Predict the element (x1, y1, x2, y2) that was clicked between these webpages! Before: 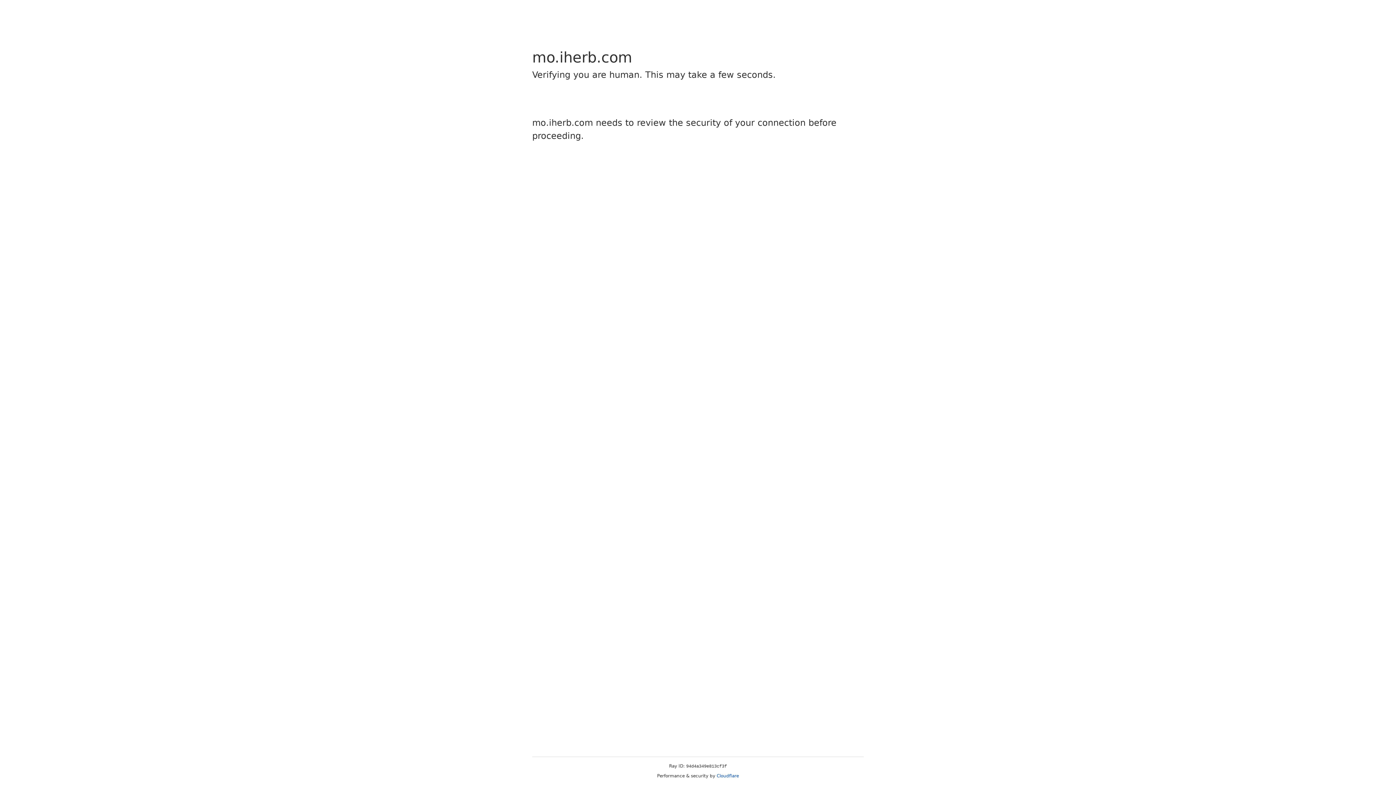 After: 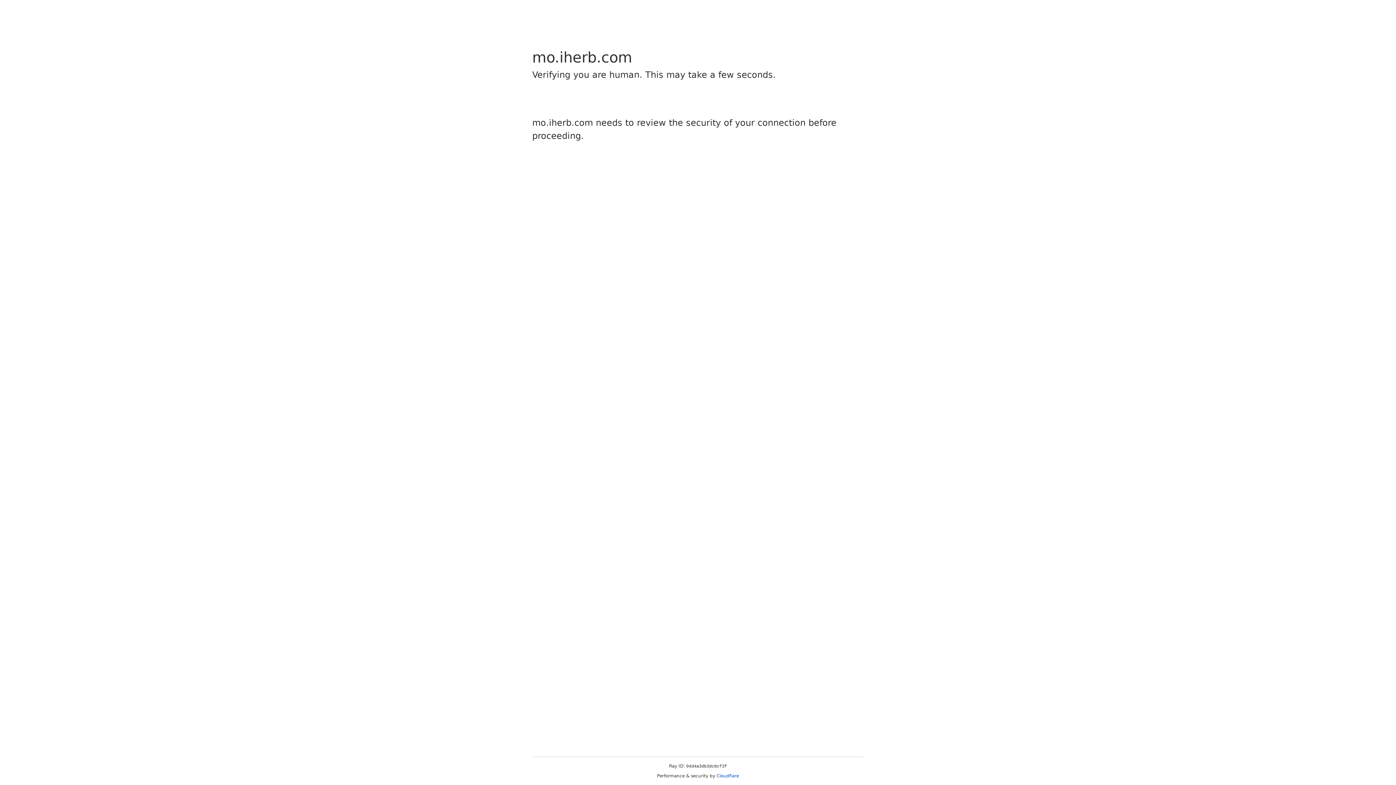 Action: bbox: (716, 773, 739, 778) label: Cloudflare